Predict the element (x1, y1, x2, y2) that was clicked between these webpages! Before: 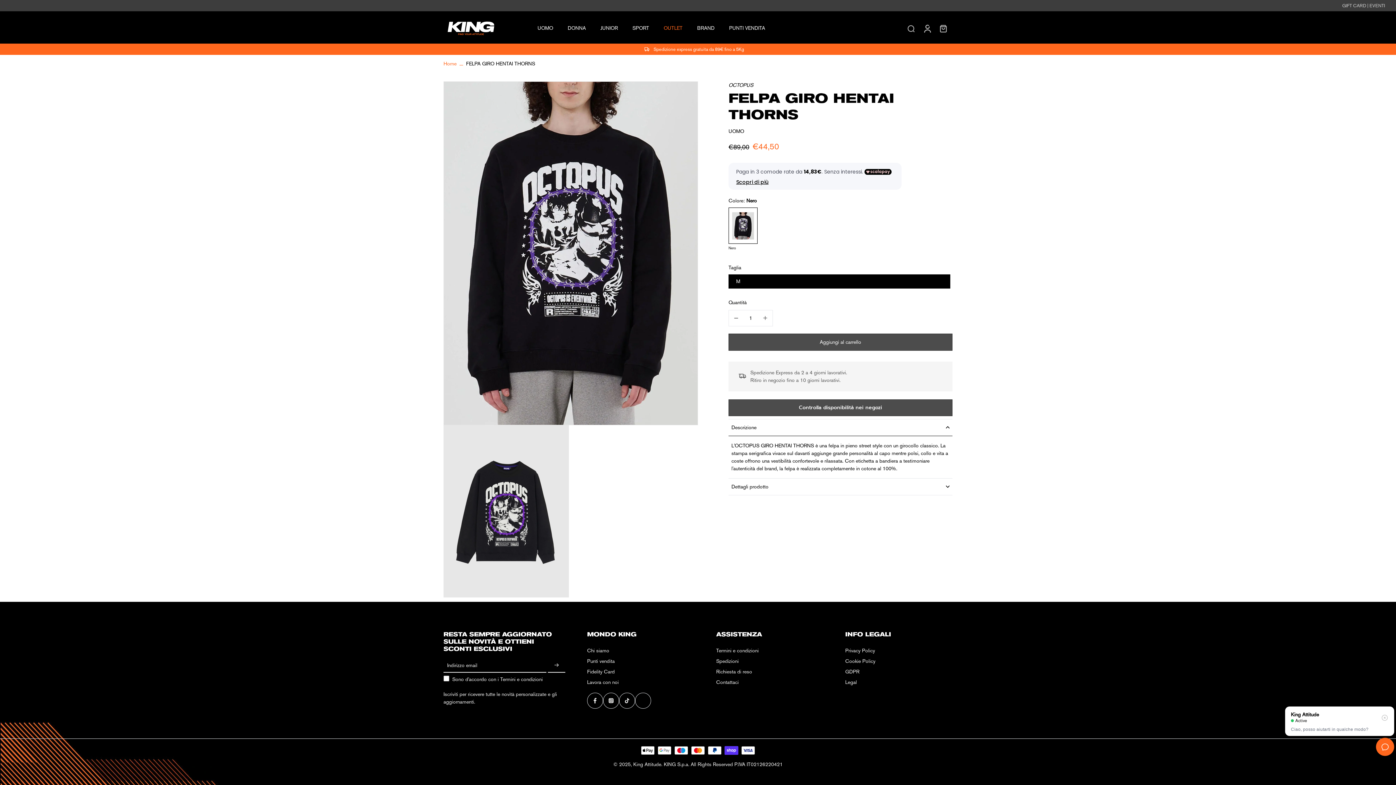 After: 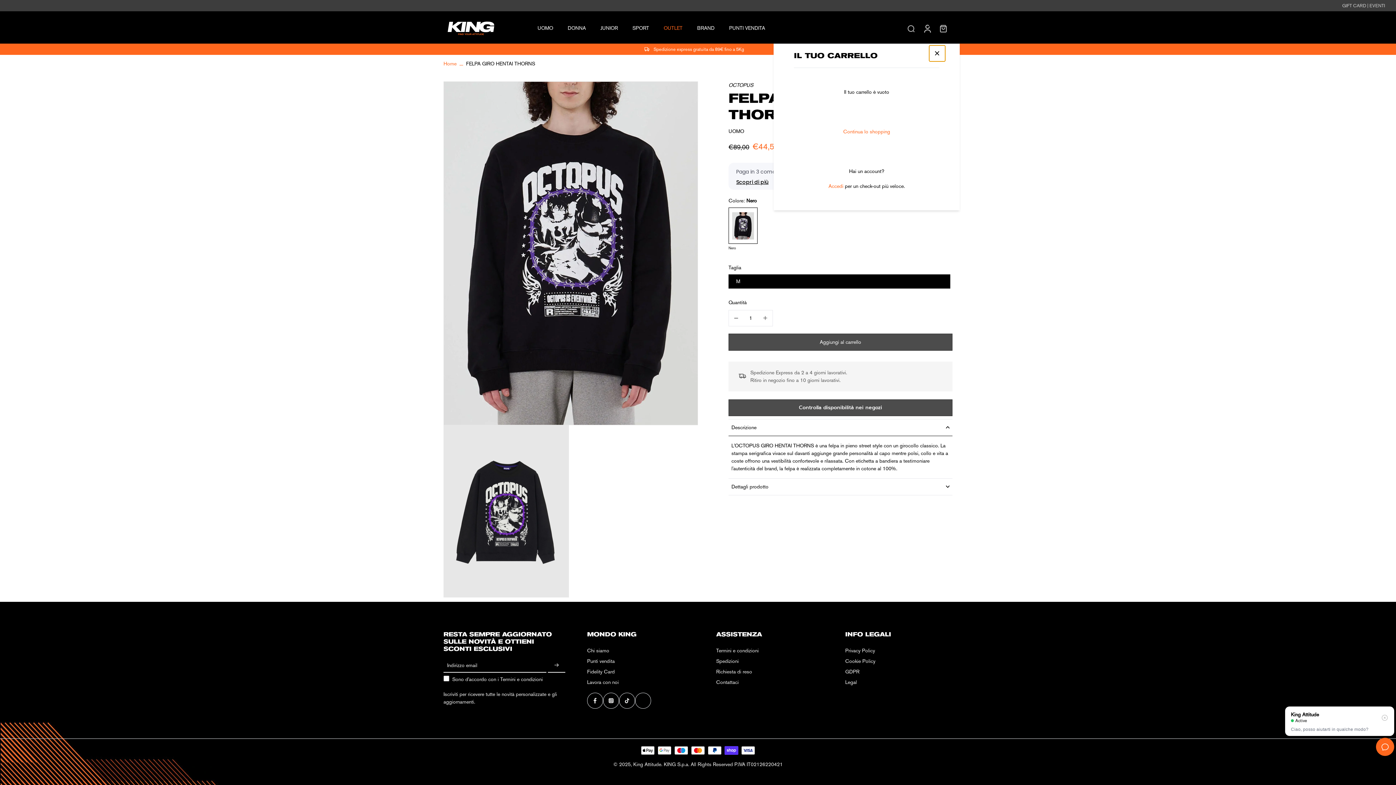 Action: label: icon-cart bbox: (935, 20, 951, 35)